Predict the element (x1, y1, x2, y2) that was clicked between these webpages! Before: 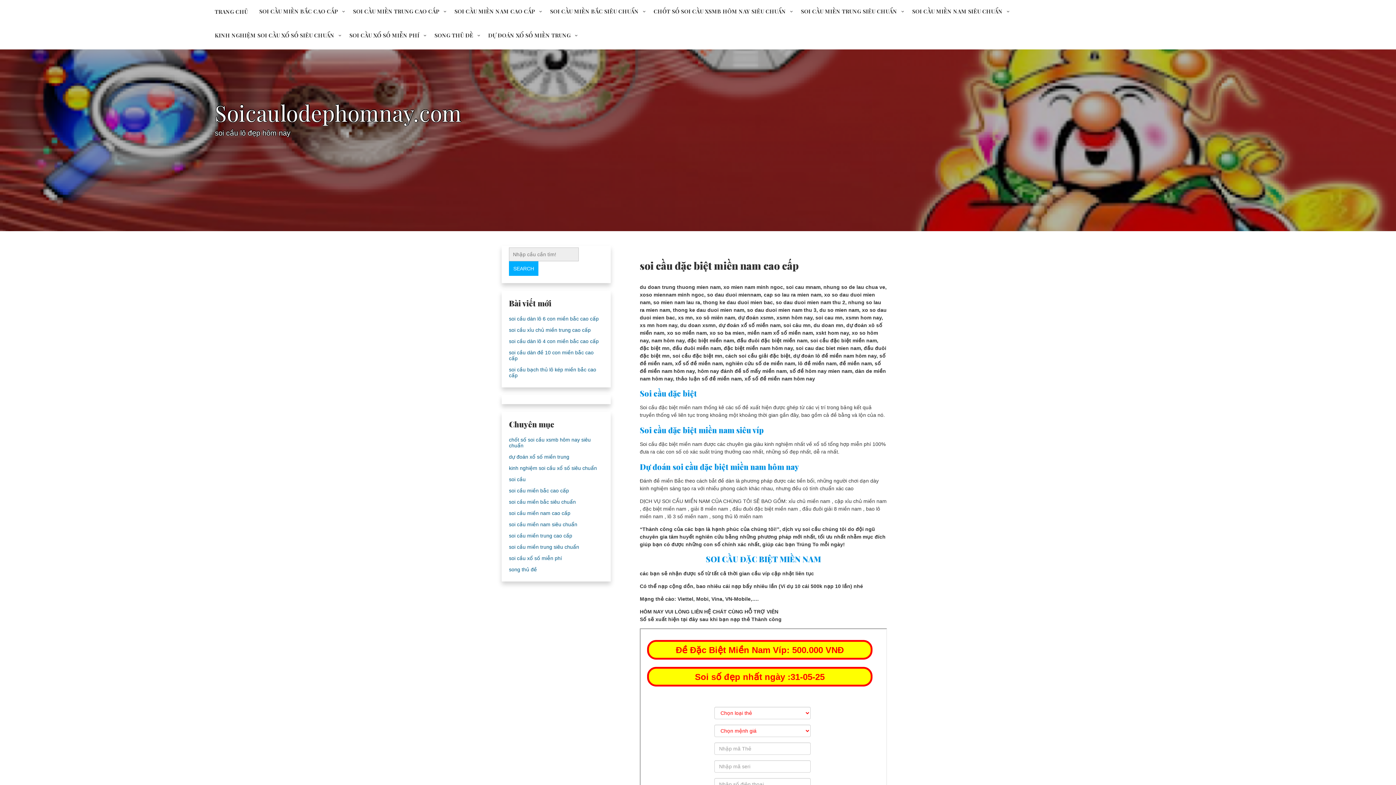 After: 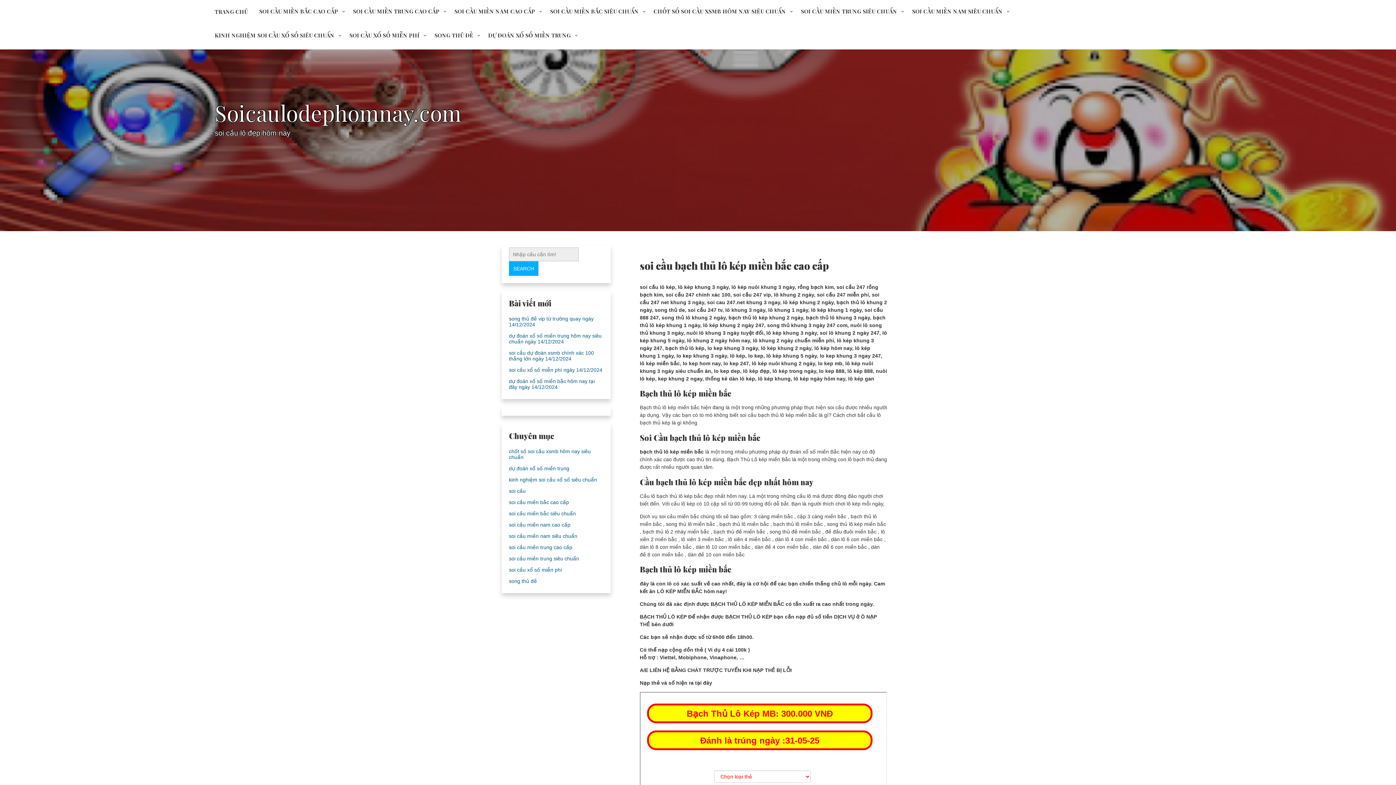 Action: label: soi cầu bạch thủ lô kép miền bắc cao cấp bbox: (509, 366, 596, 378)